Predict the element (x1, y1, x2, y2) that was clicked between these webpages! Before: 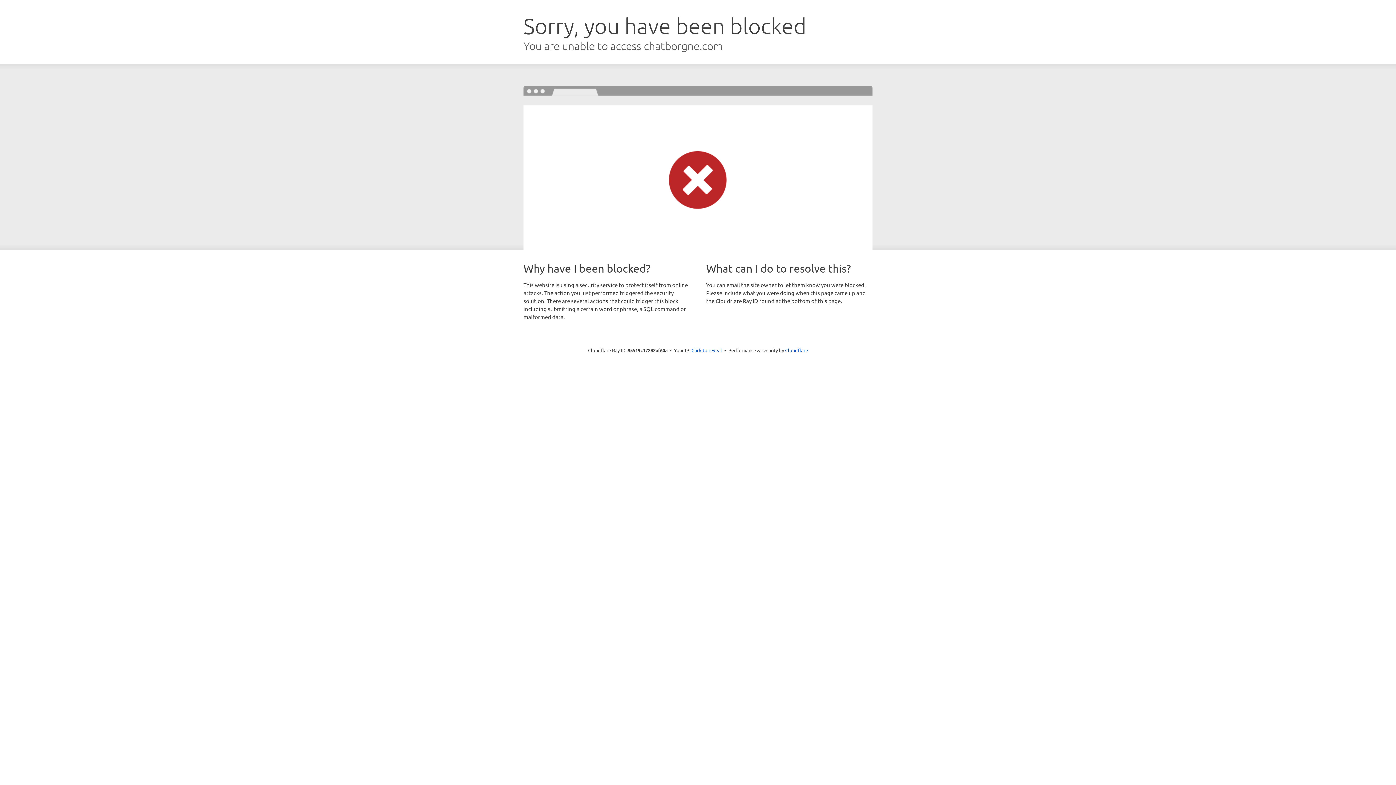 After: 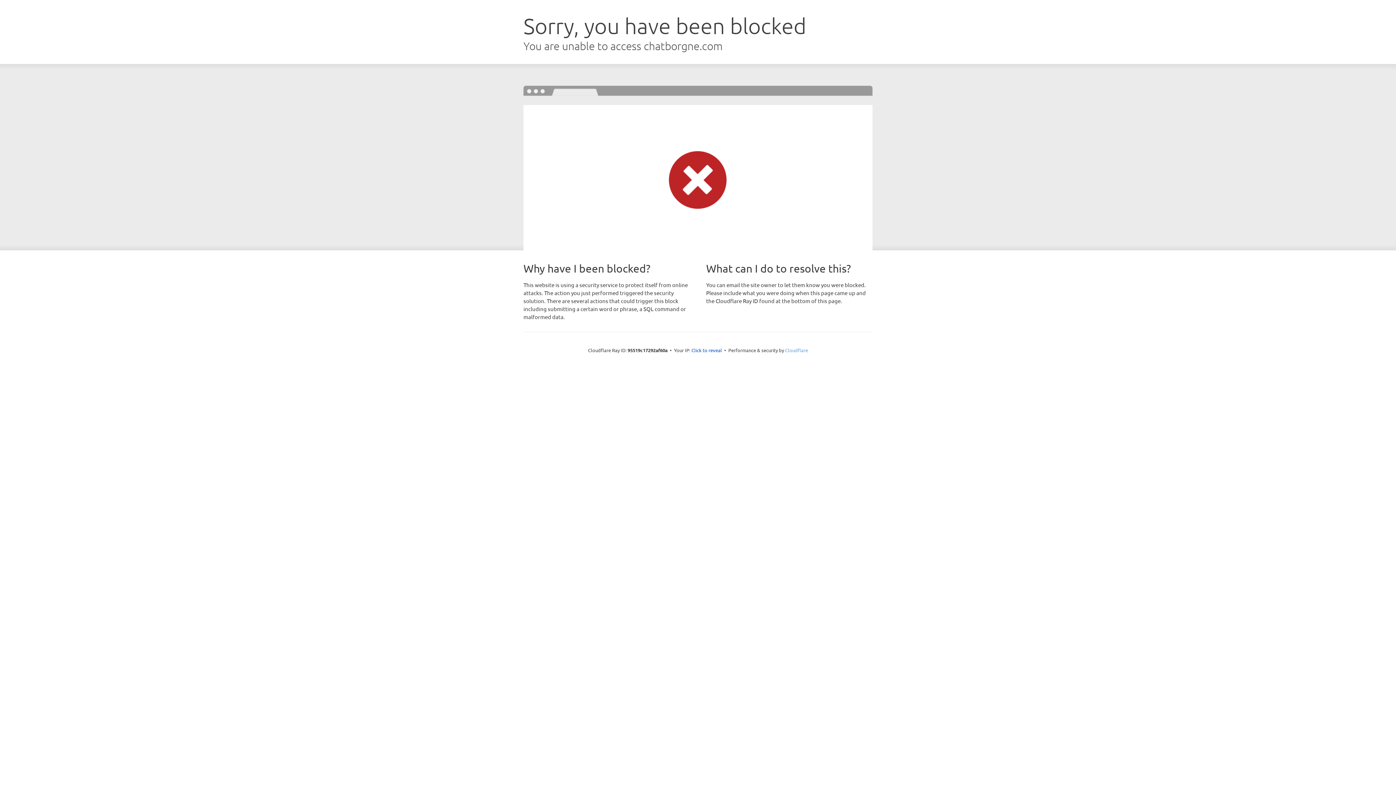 Action: label: Cloudflare bbox: (785, 347, 808, 353)